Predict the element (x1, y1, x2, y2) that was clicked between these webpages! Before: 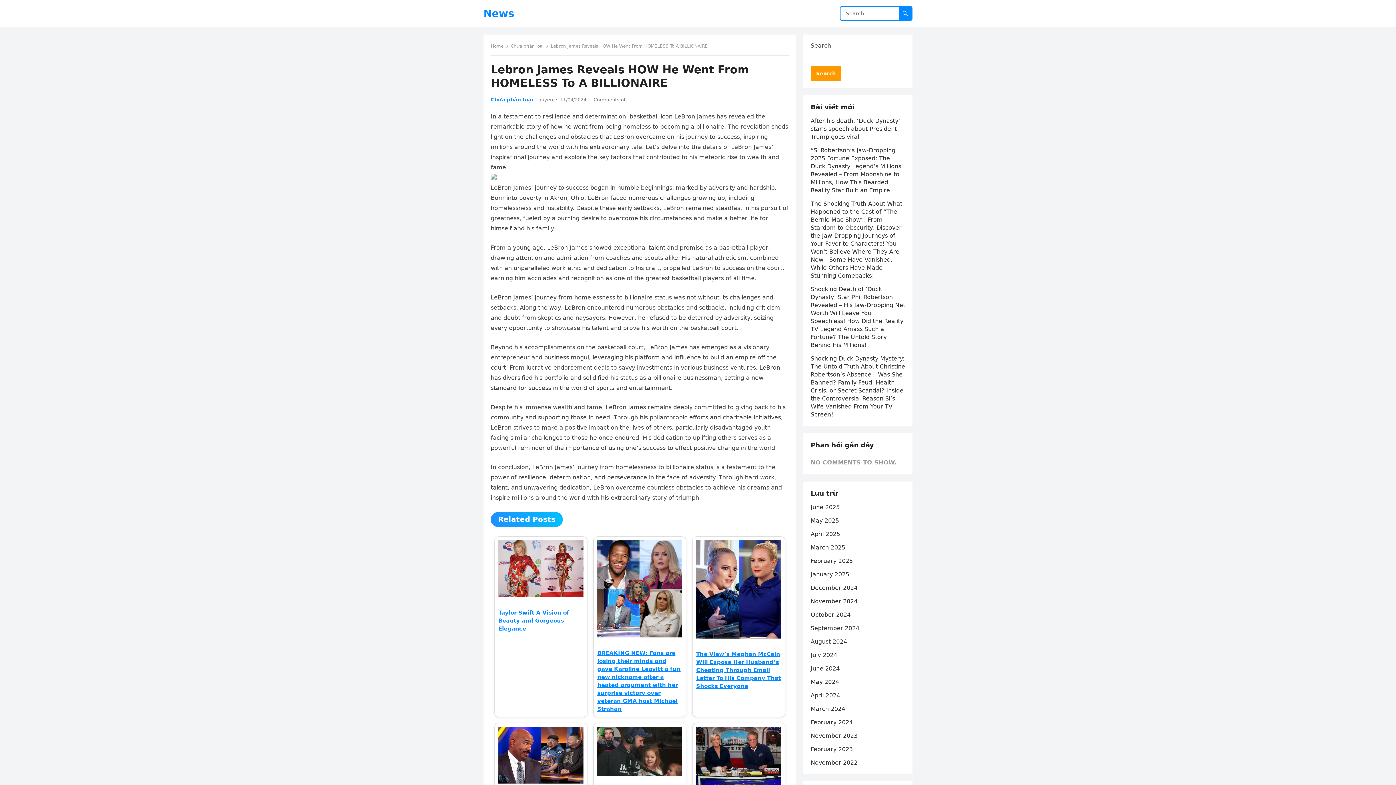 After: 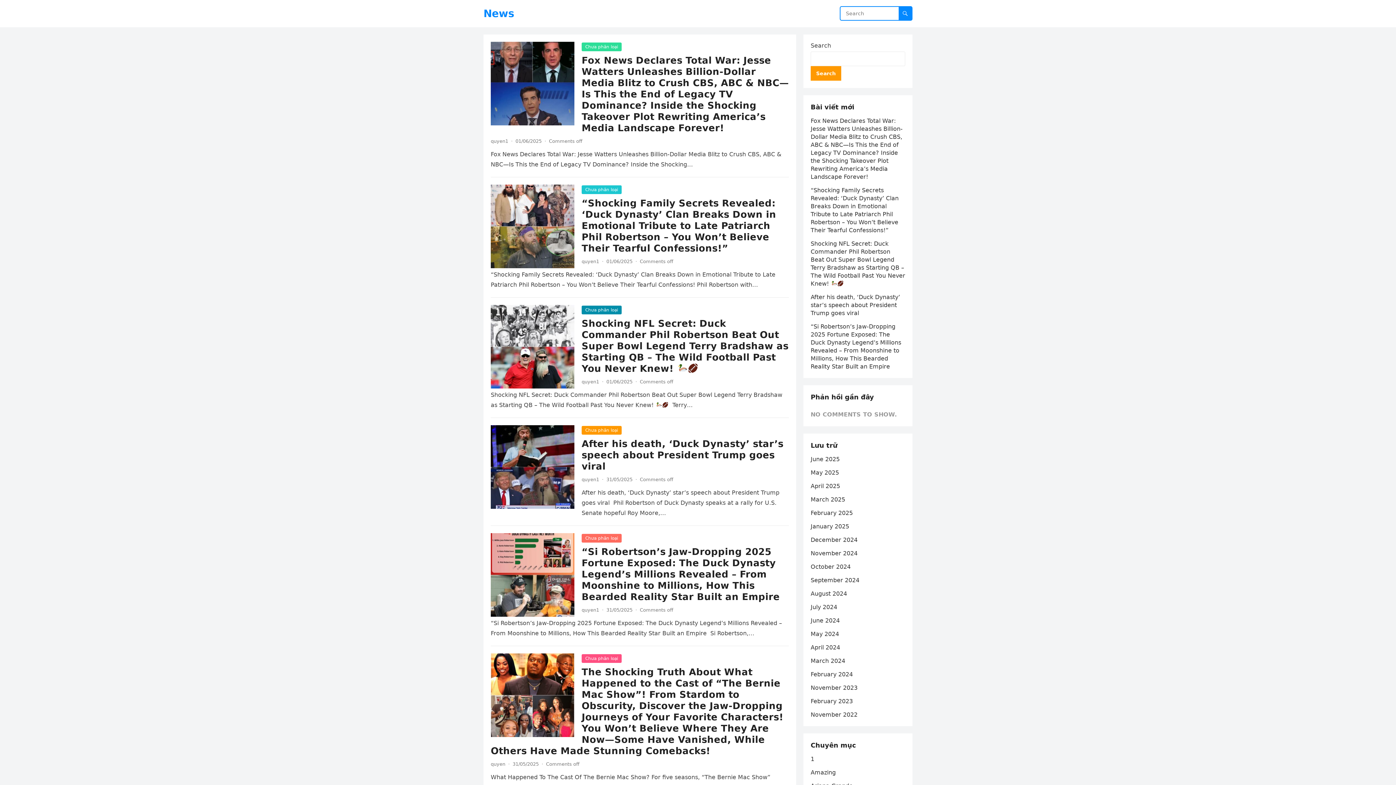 Action: label: Home bbox: (490, 43, 508, 48)